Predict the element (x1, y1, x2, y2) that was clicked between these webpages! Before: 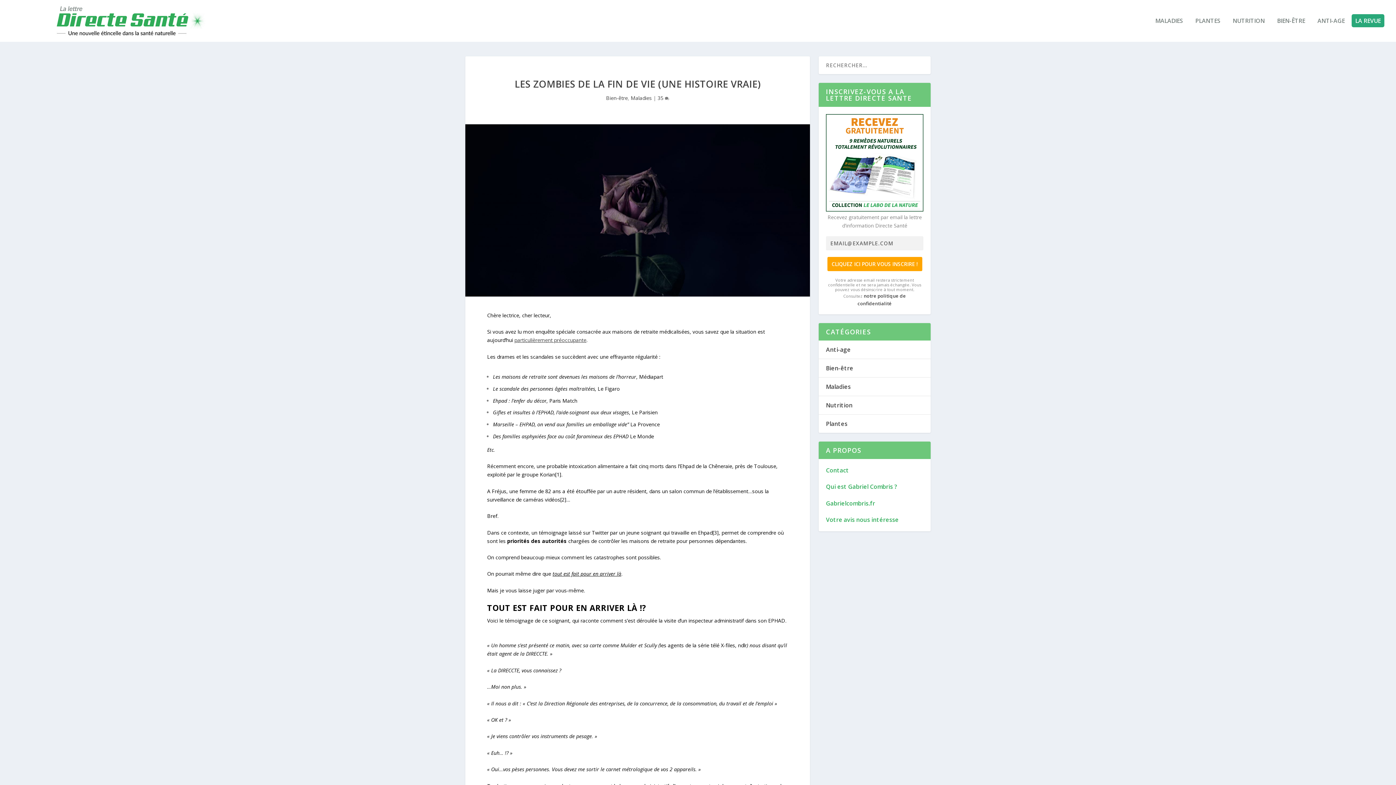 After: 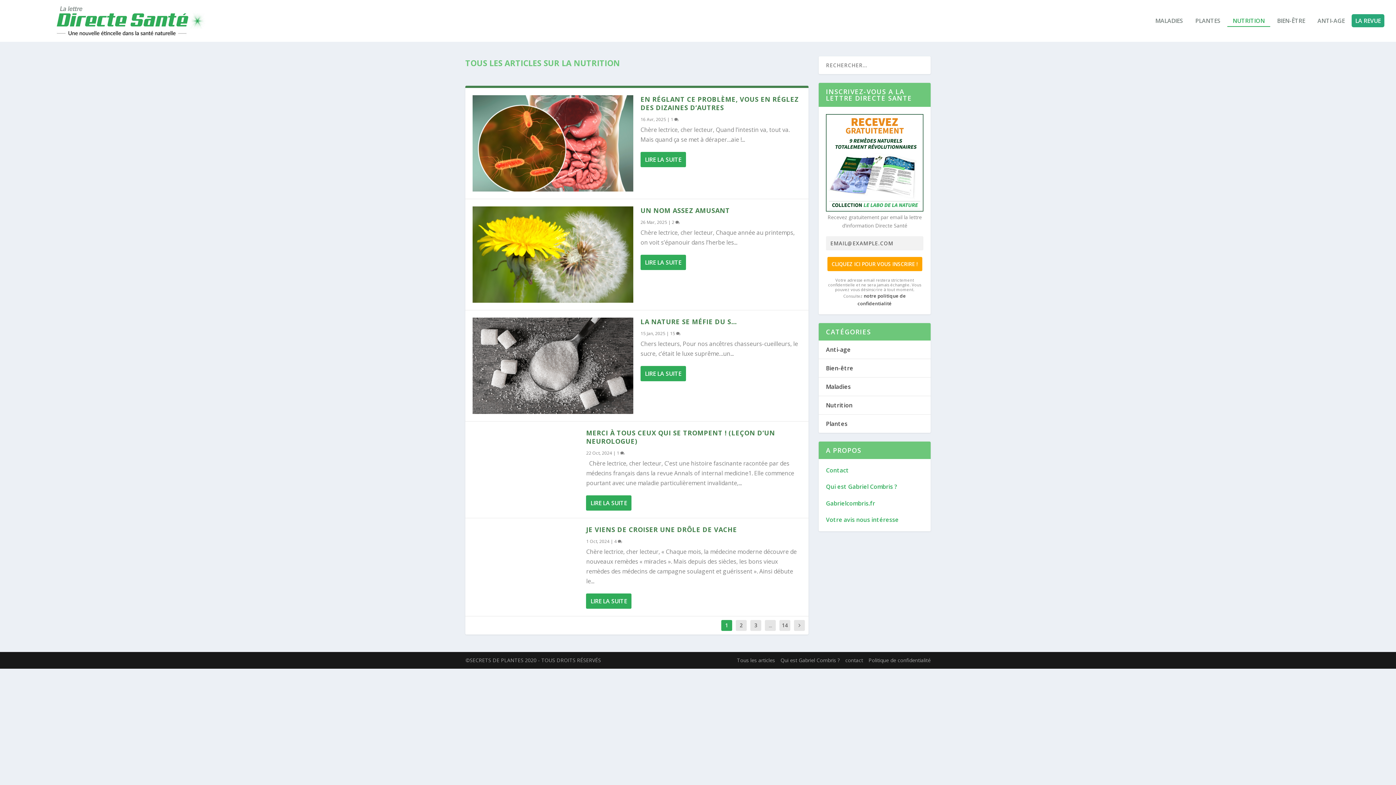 Action: label: NUTRITION bbox: (1227, 12, 1270, 29)